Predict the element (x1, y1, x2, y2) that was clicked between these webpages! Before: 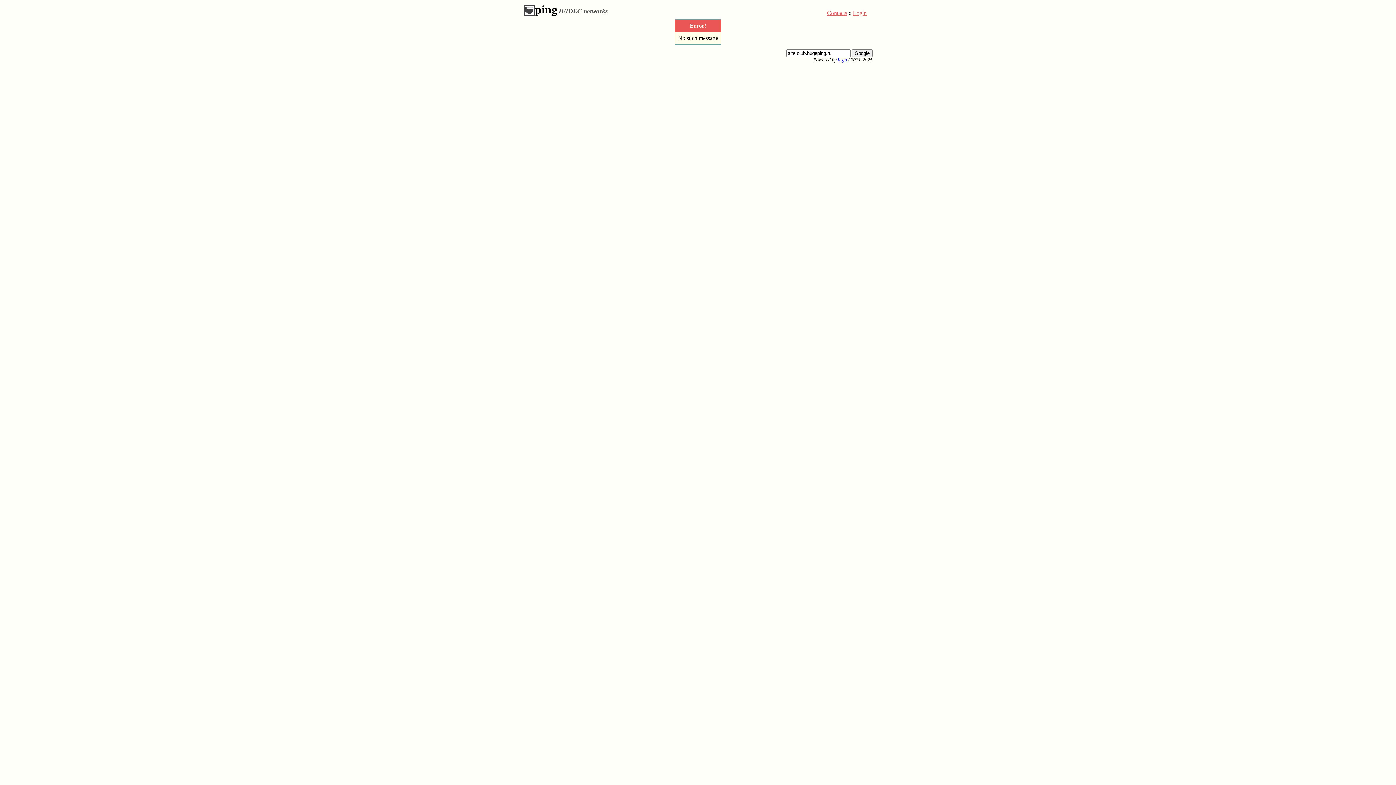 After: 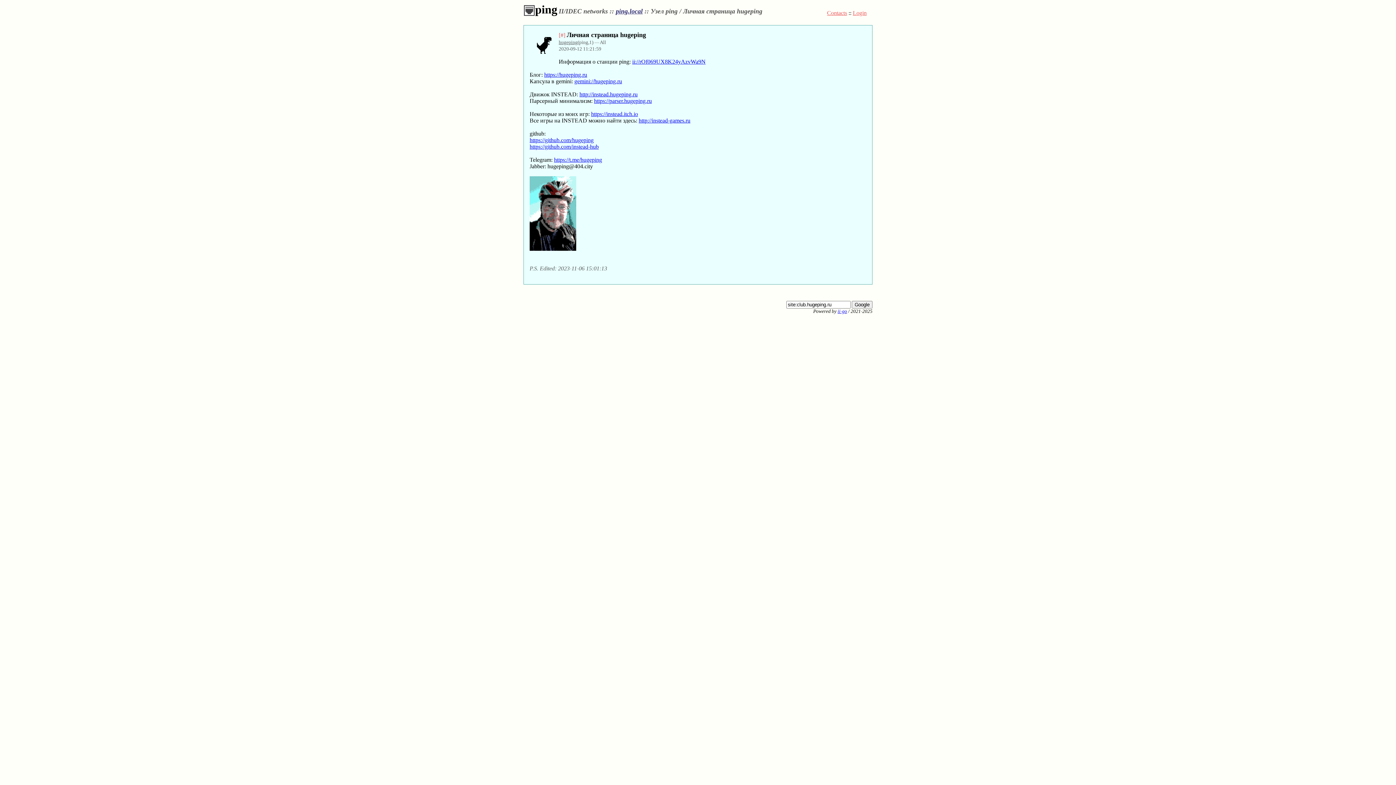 Action: label: Contacts bbox: (827, 9, 847, 16)